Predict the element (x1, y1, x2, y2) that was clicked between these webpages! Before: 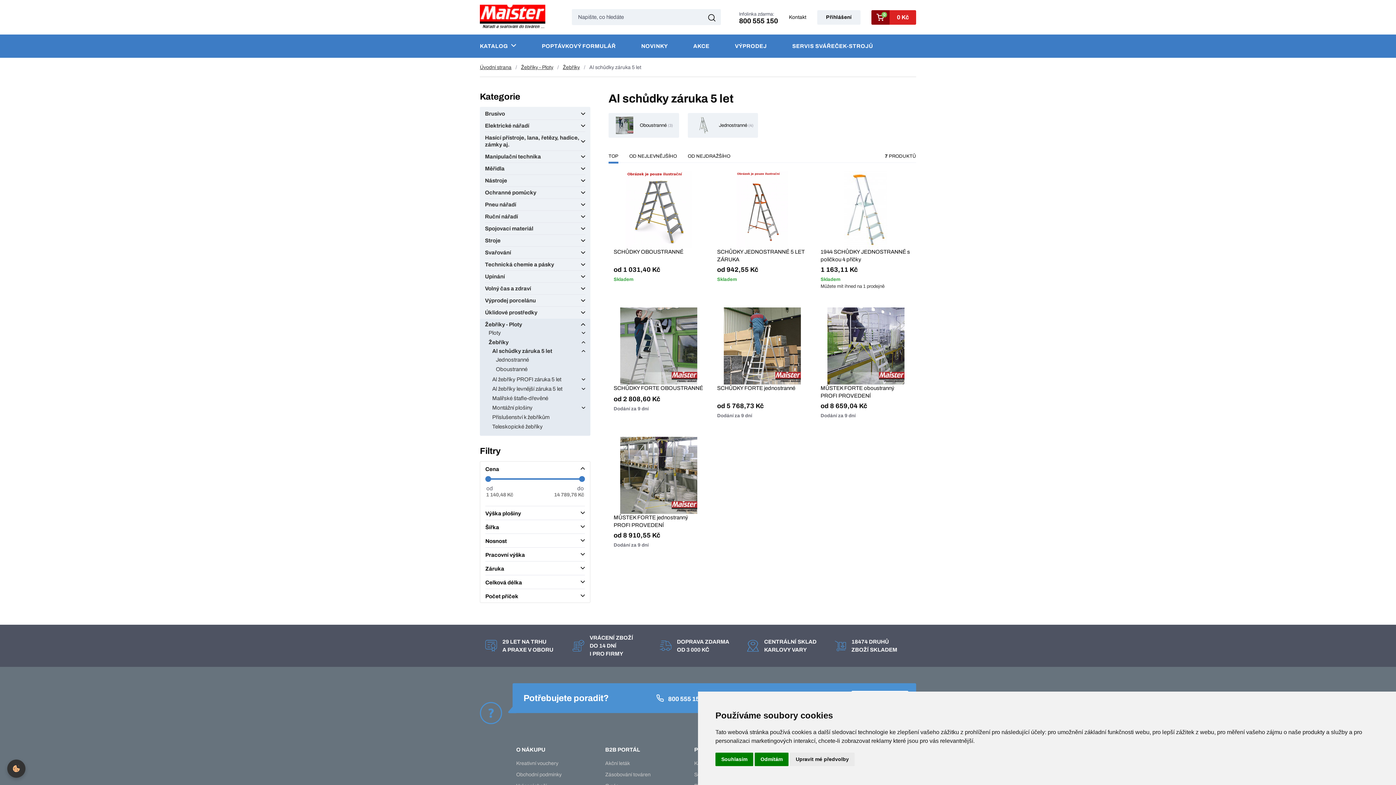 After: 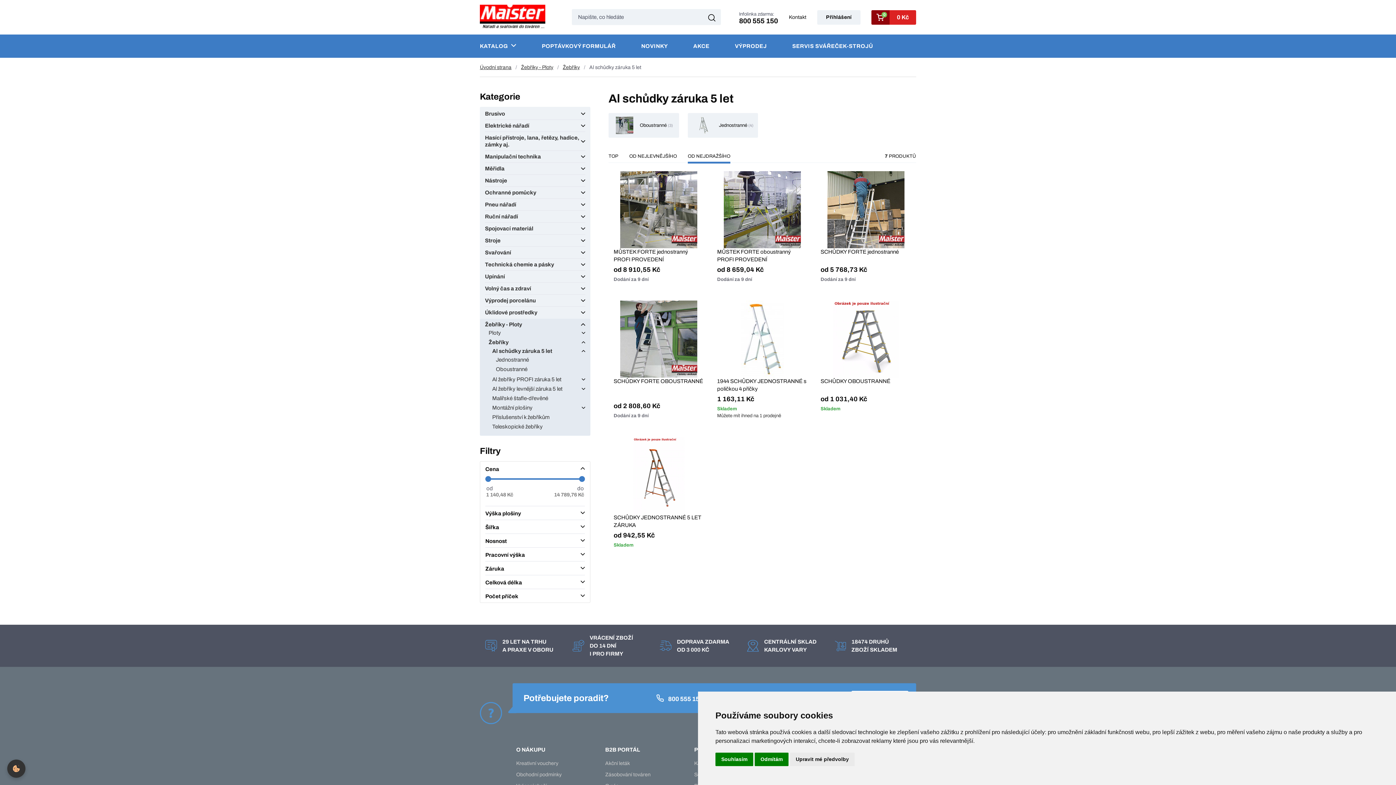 Action: label: OD NEJDRAŽŠÍHO bbox: (688, 150, 730, 162)